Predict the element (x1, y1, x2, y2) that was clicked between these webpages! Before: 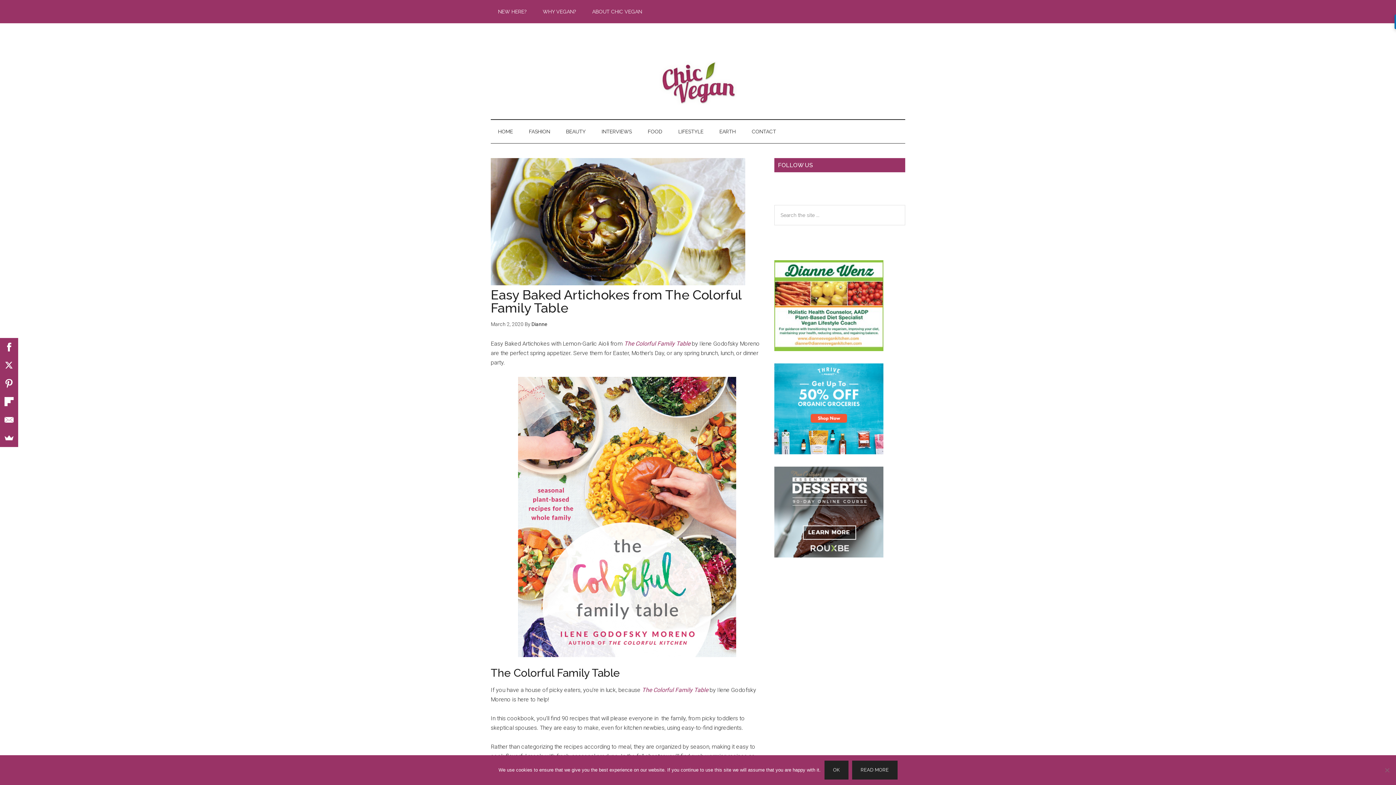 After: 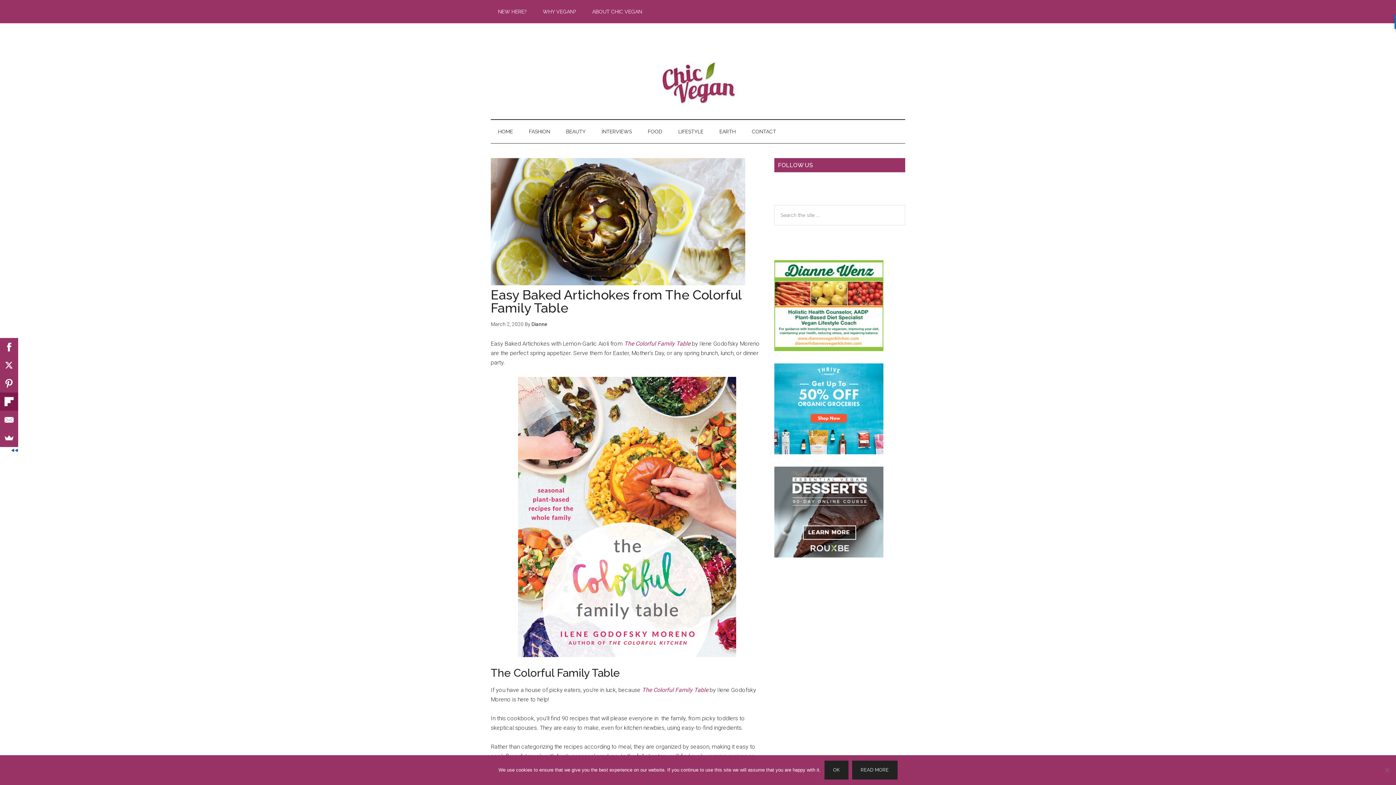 Action: bbox: (0, 392, 18, 410)